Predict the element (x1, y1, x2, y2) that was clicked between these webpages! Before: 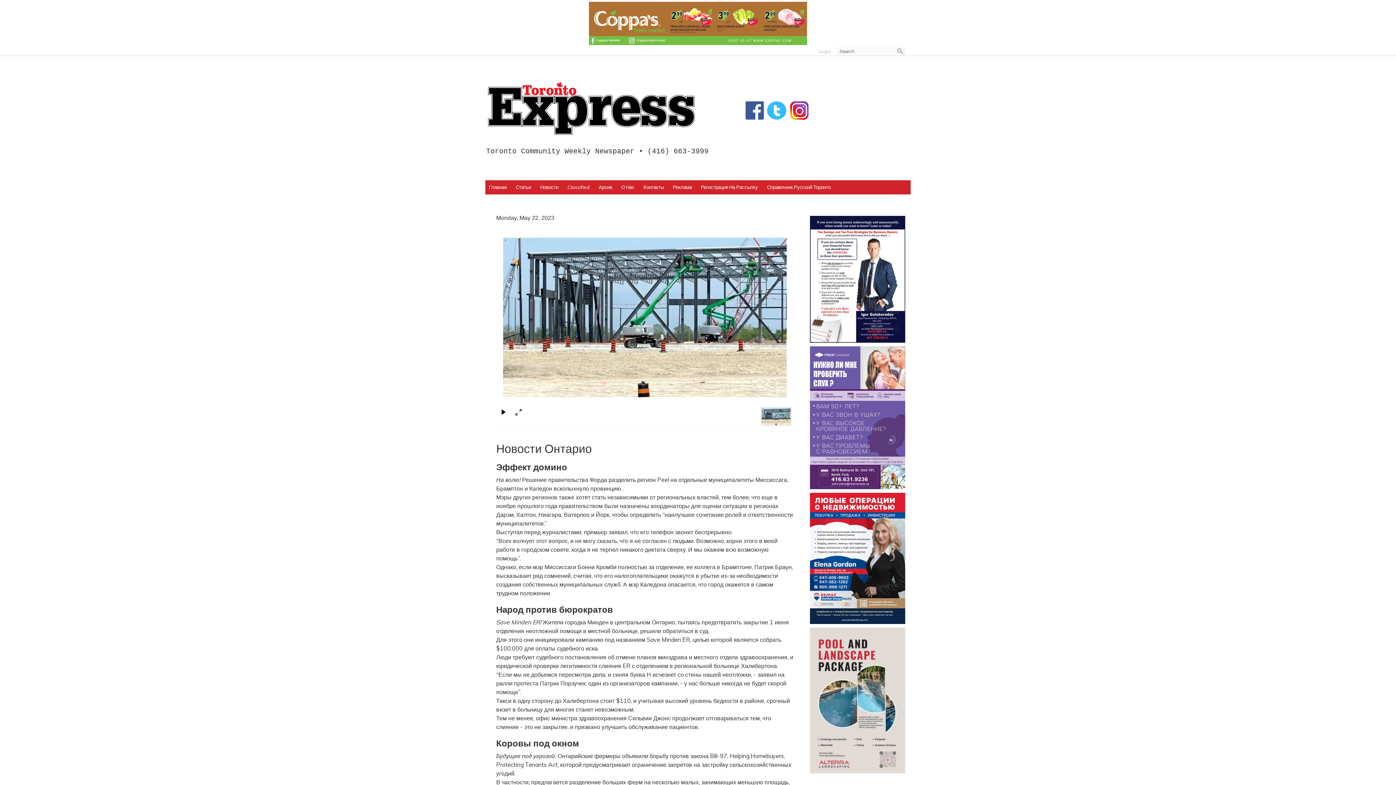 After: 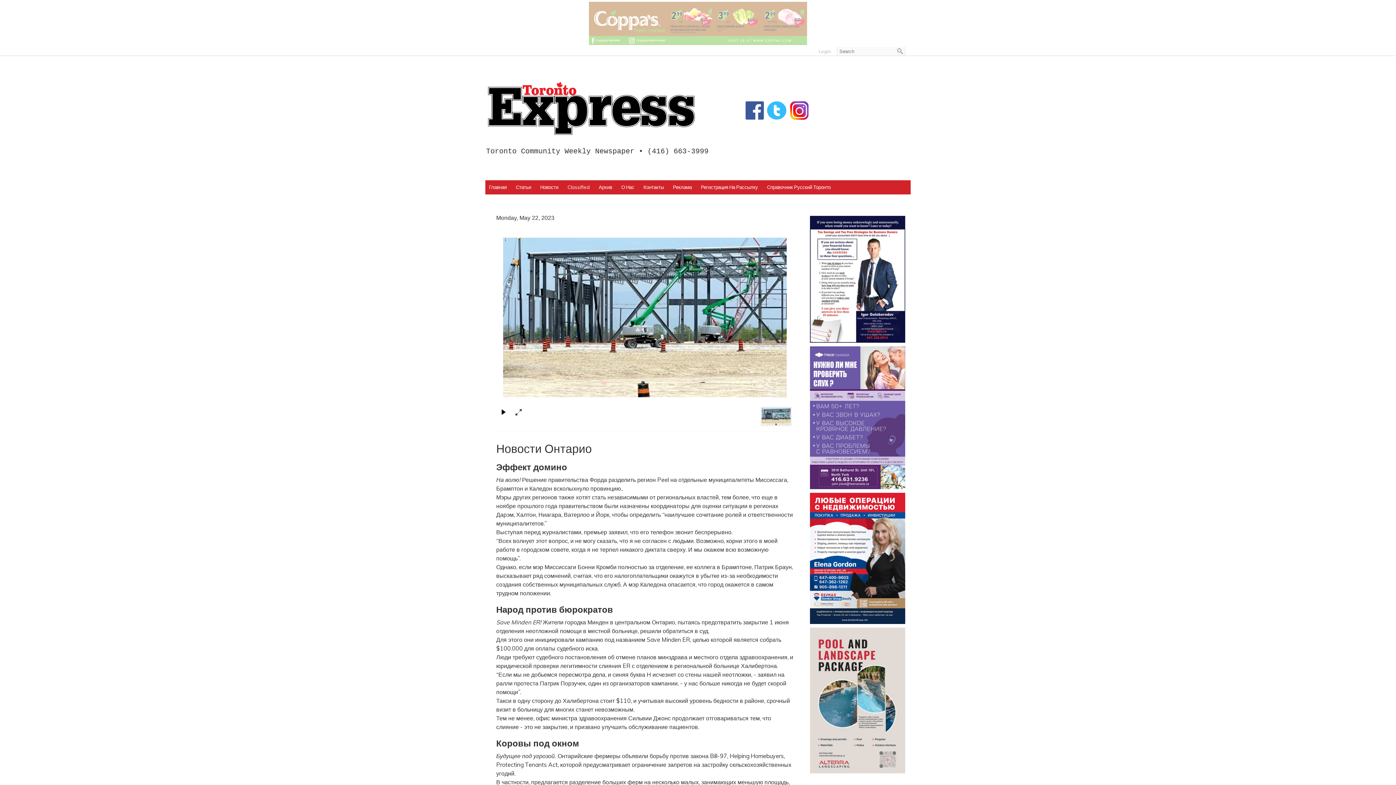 Action: bbox: (490, 0, 905, 46)